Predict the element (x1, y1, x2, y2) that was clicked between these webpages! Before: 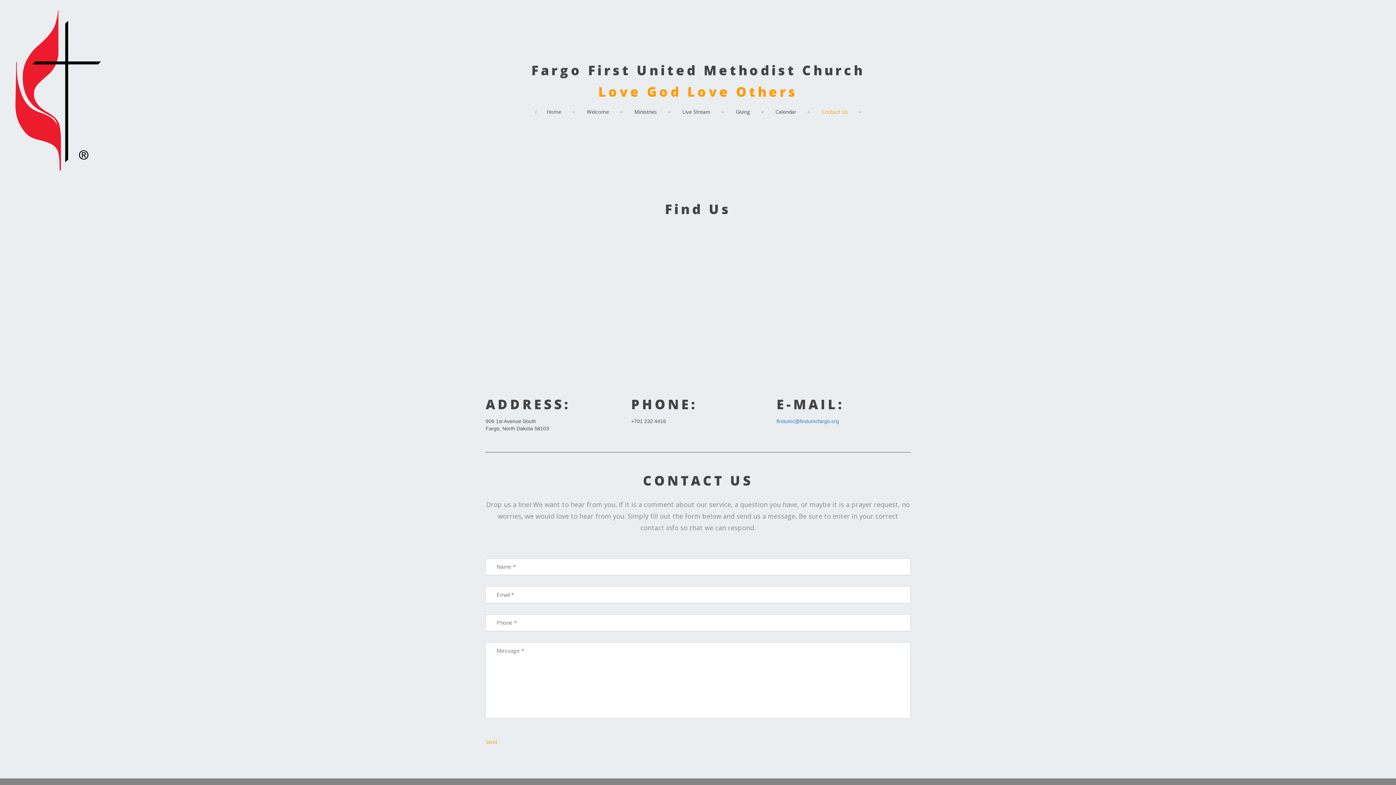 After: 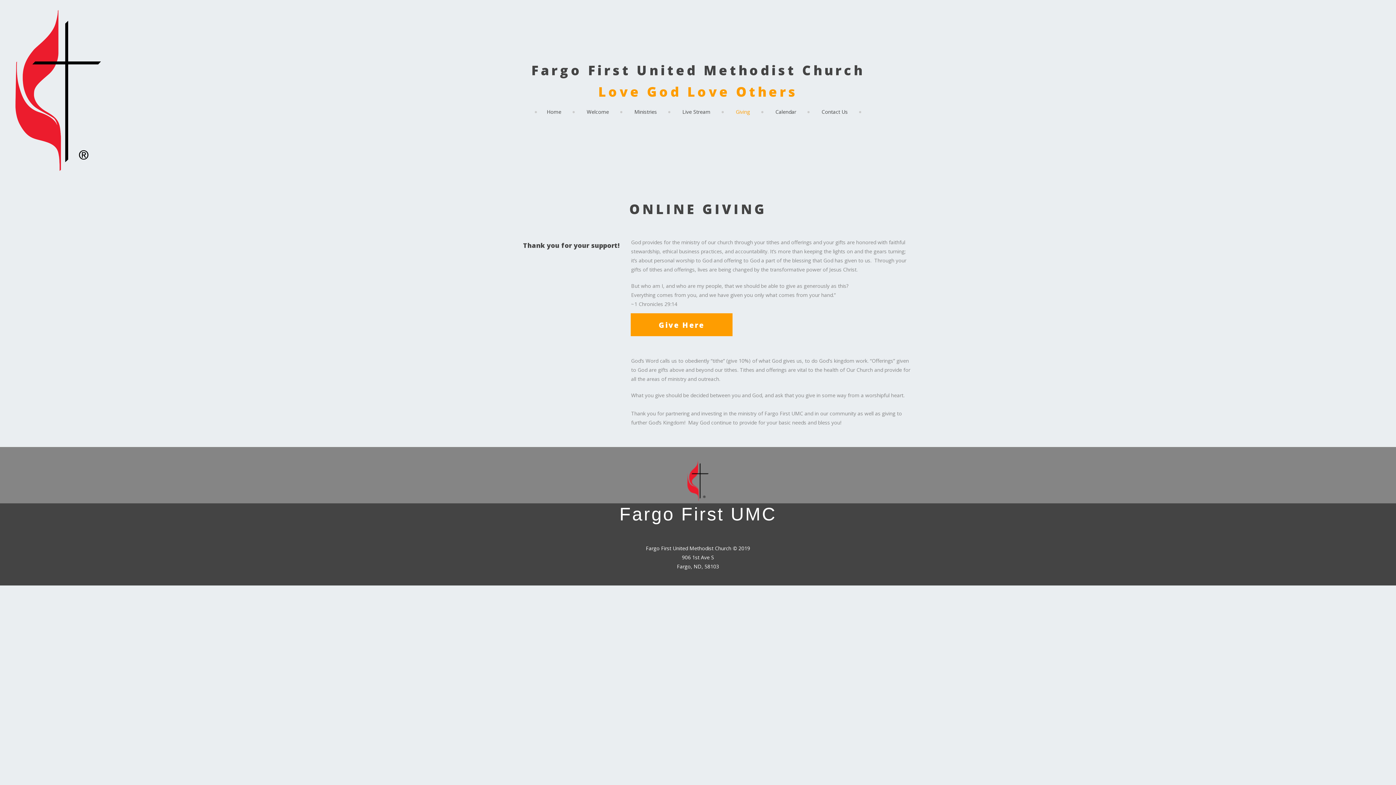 Action: bbox: (723, 105, 763, 118) label: Giving